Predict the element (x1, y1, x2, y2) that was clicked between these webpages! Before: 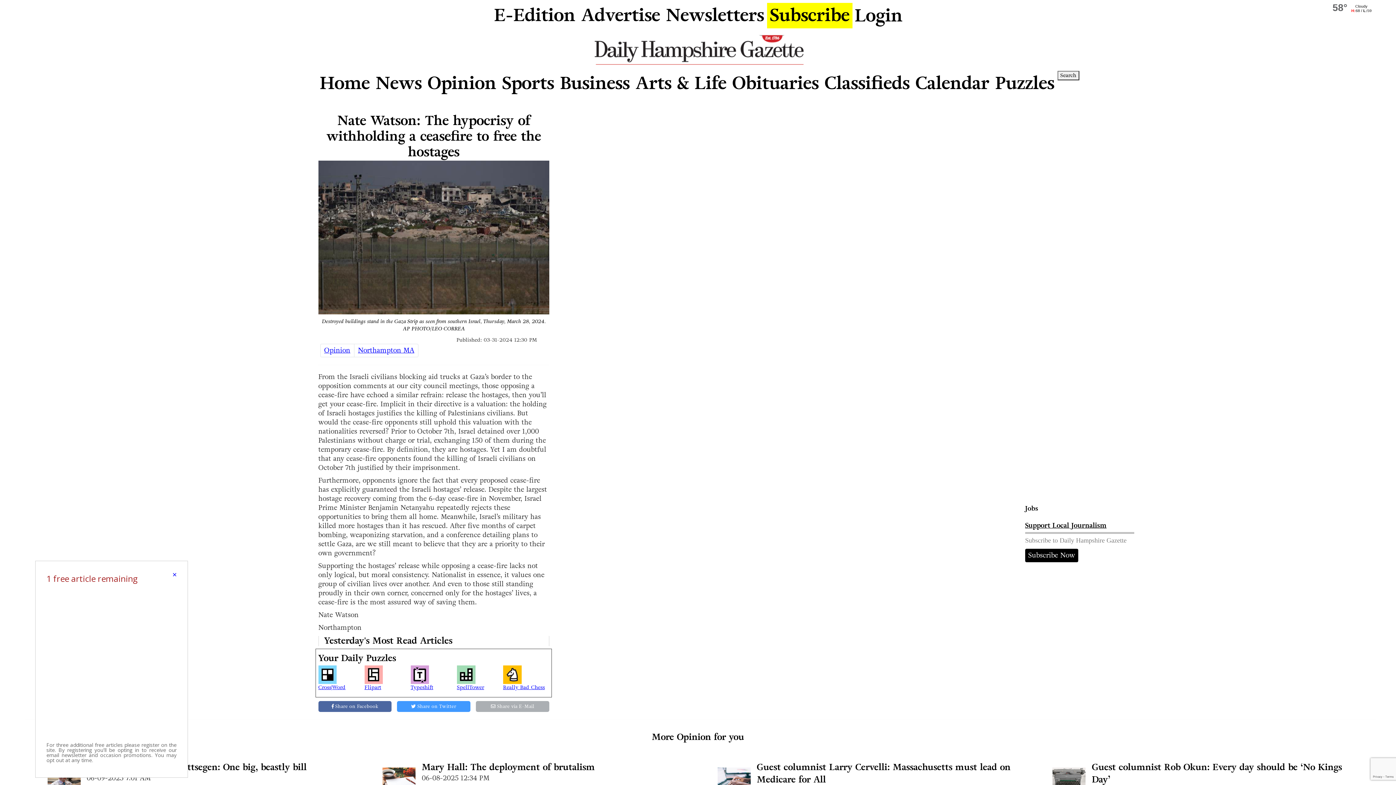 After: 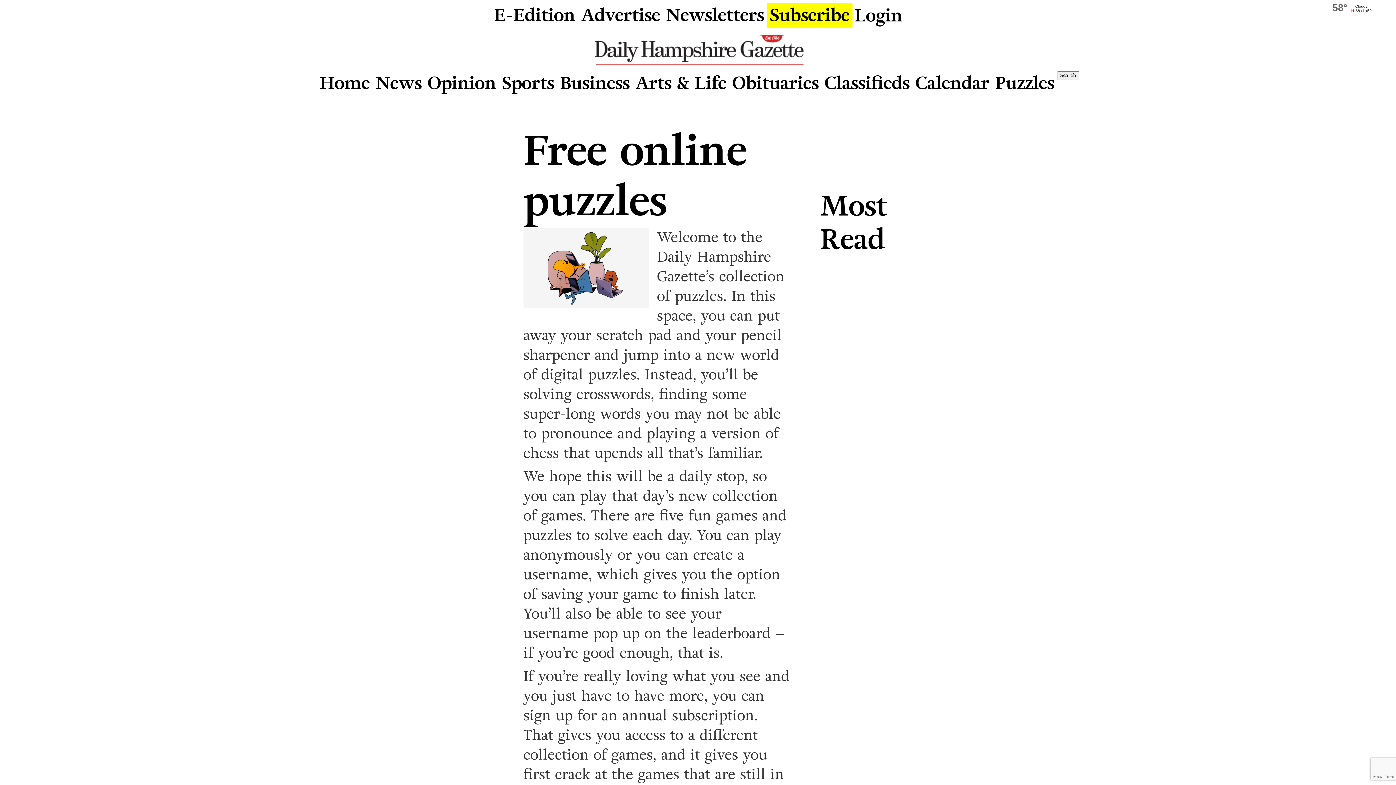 Action: bbox: (992, 67, 1057, 98) label: Puzzles